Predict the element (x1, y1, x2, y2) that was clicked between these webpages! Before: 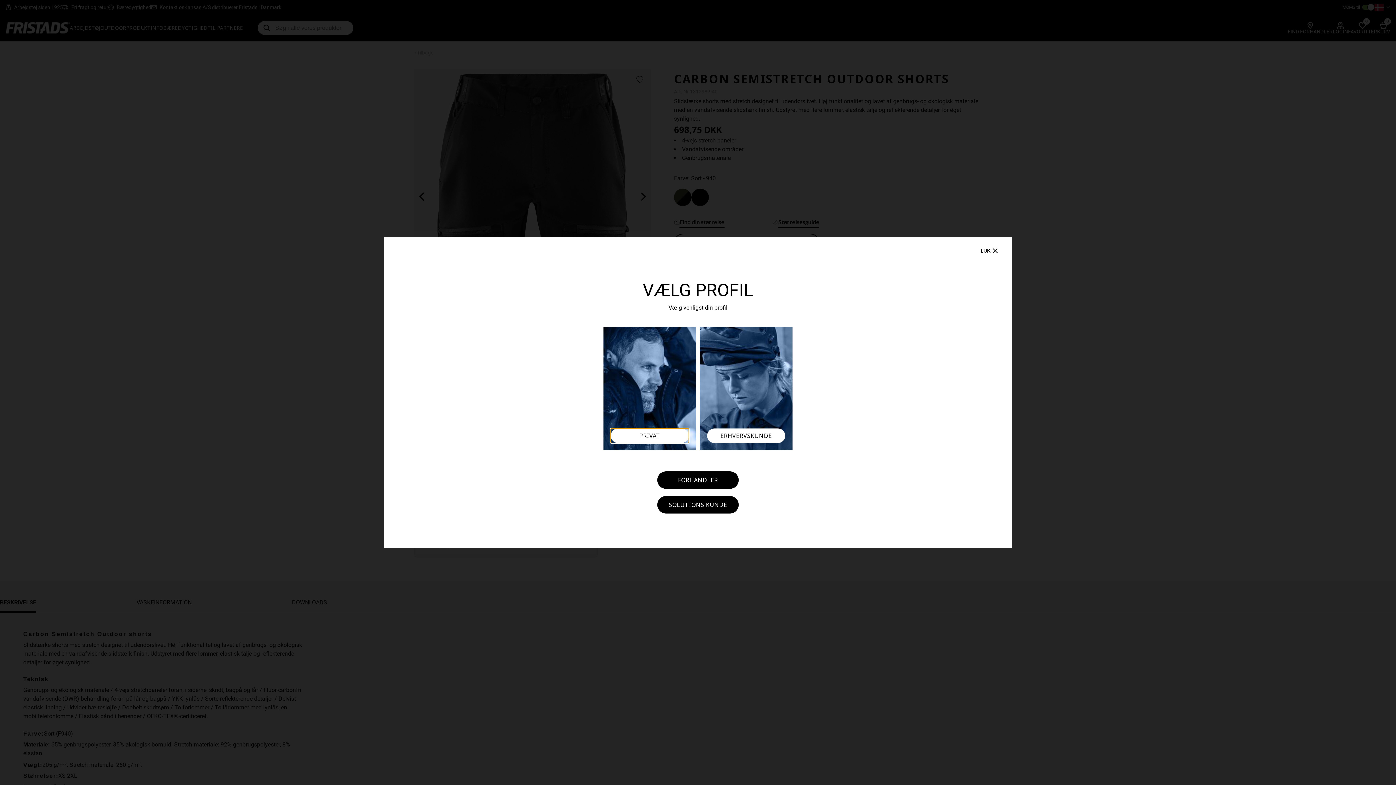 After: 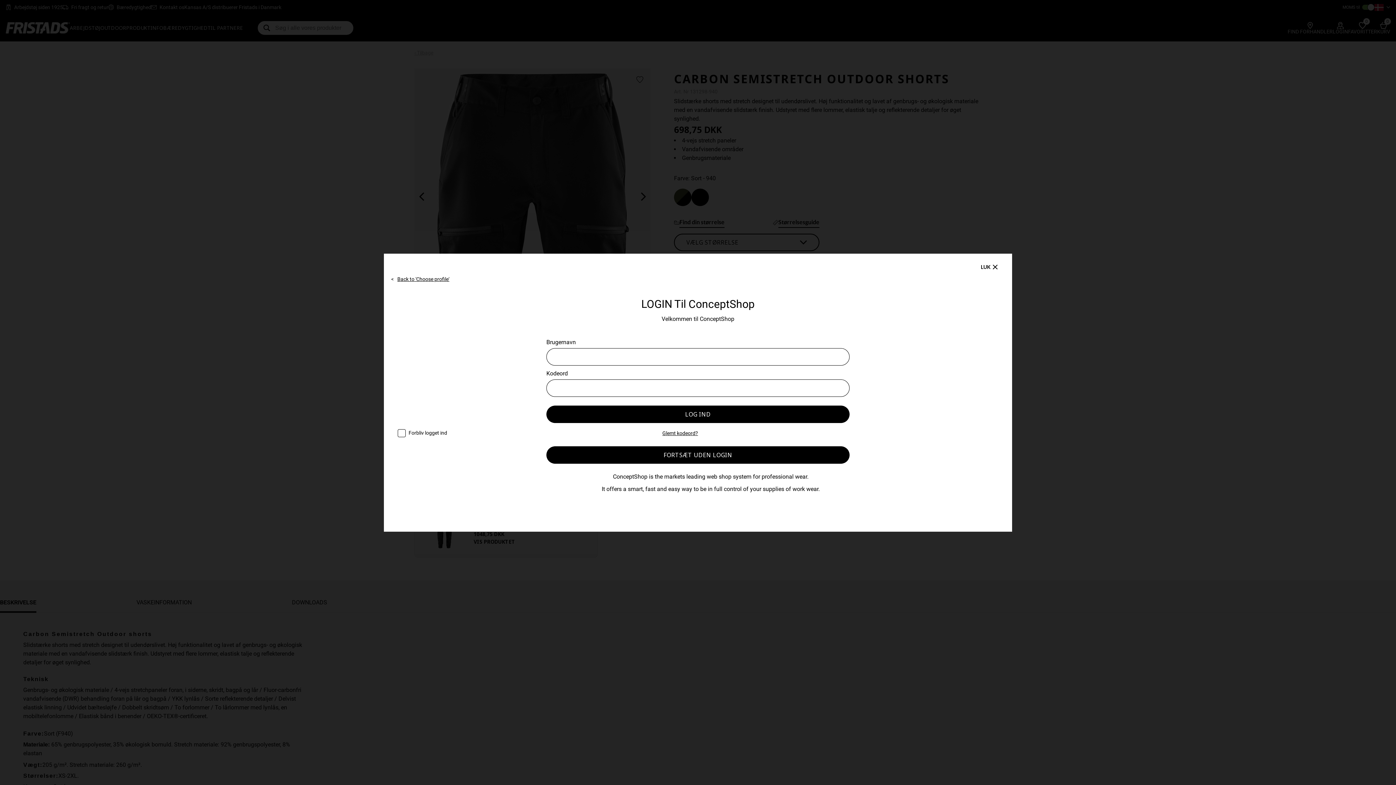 Action: label: FORHANDLER bbox: (657, 471, 739, 488)